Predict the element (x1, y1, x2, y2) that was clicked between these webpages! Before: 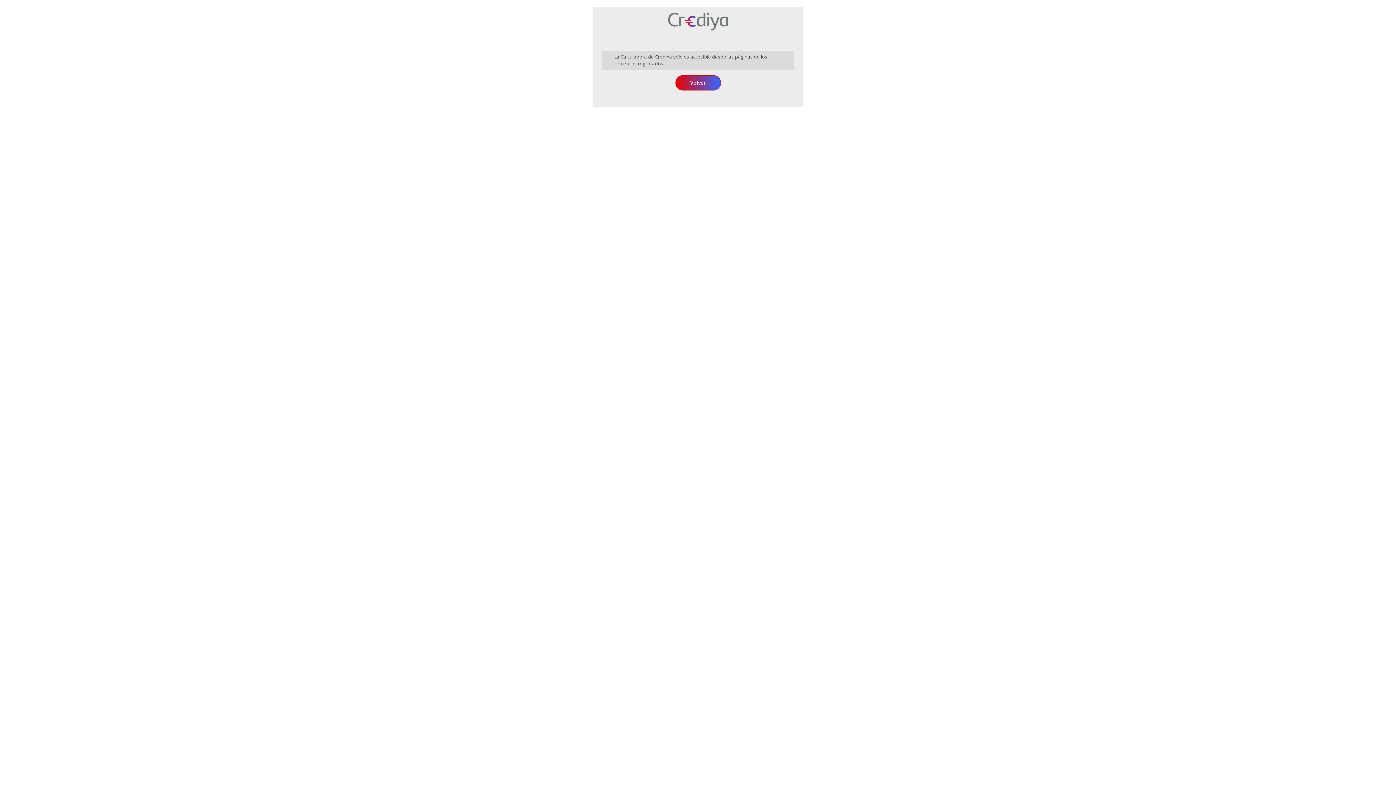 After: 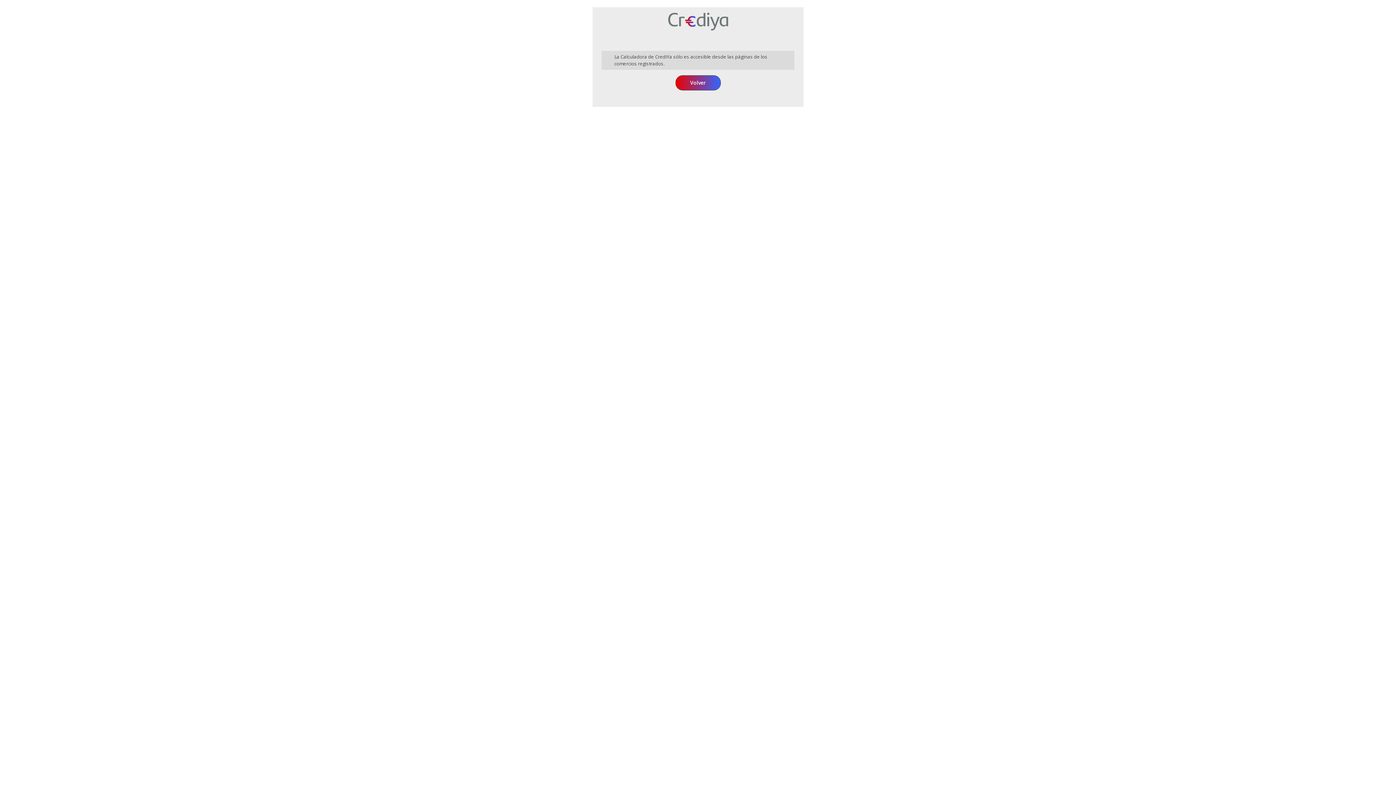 Action: label: Volver bbox: (675, 75, 720, 90)